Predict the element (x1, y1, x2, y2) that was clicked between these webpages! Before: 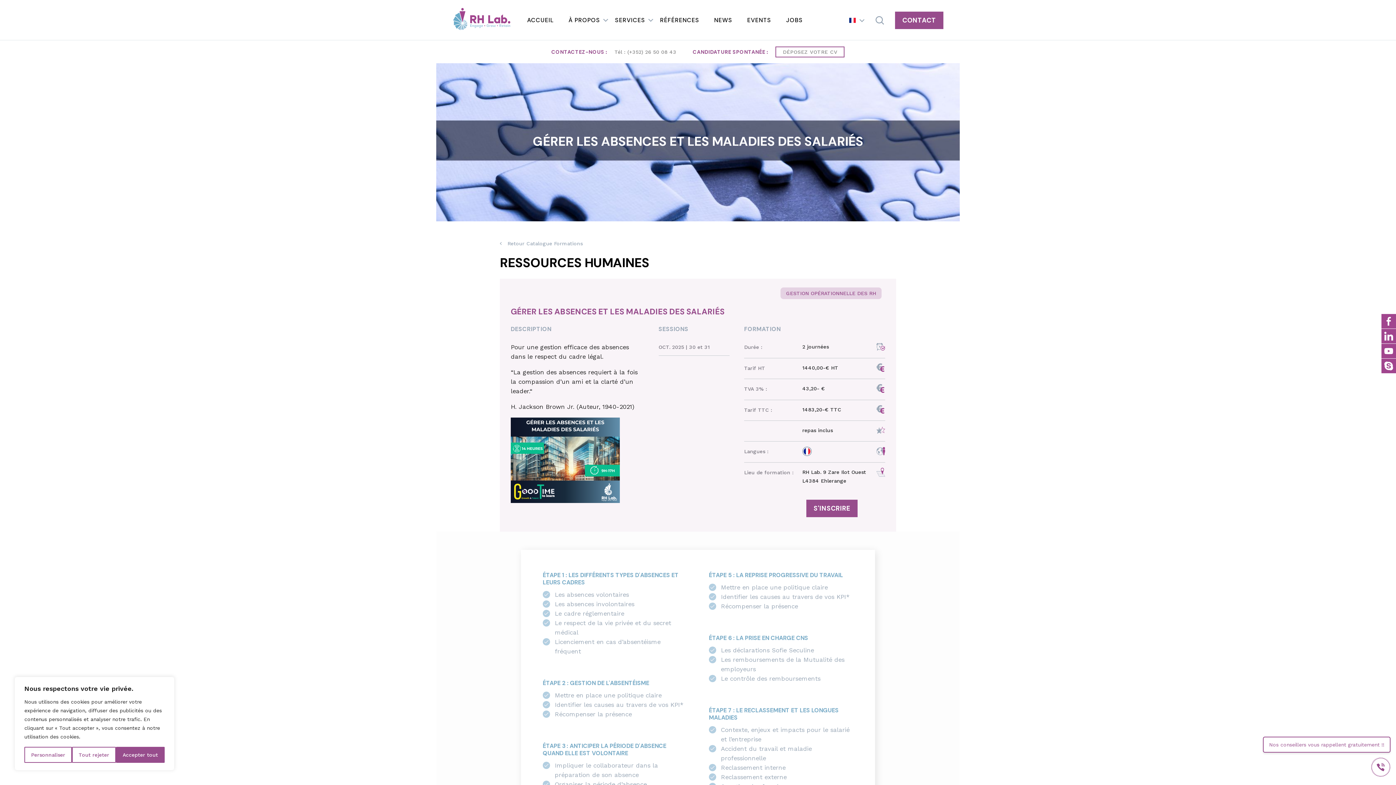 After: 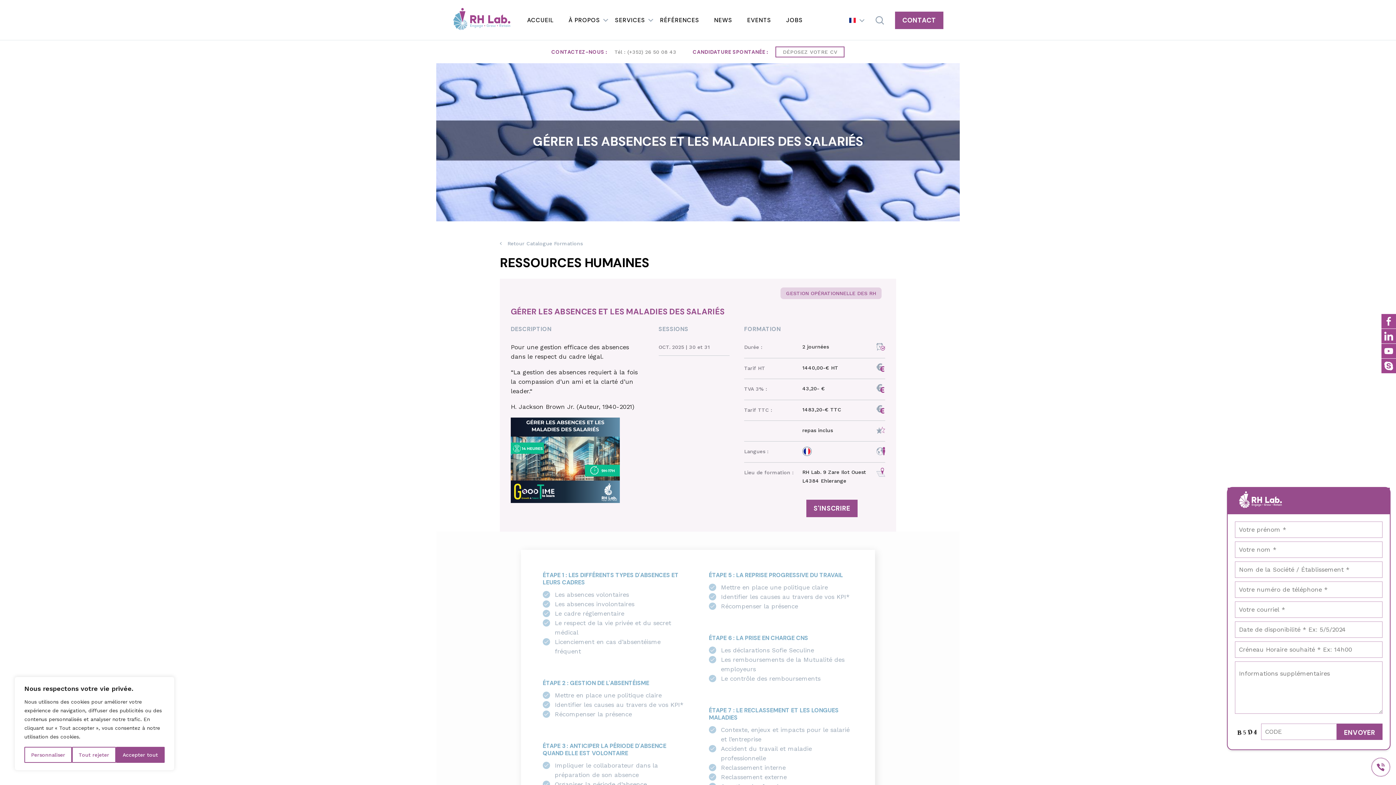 Action: bbox: (1371, 757, 1390, 780)